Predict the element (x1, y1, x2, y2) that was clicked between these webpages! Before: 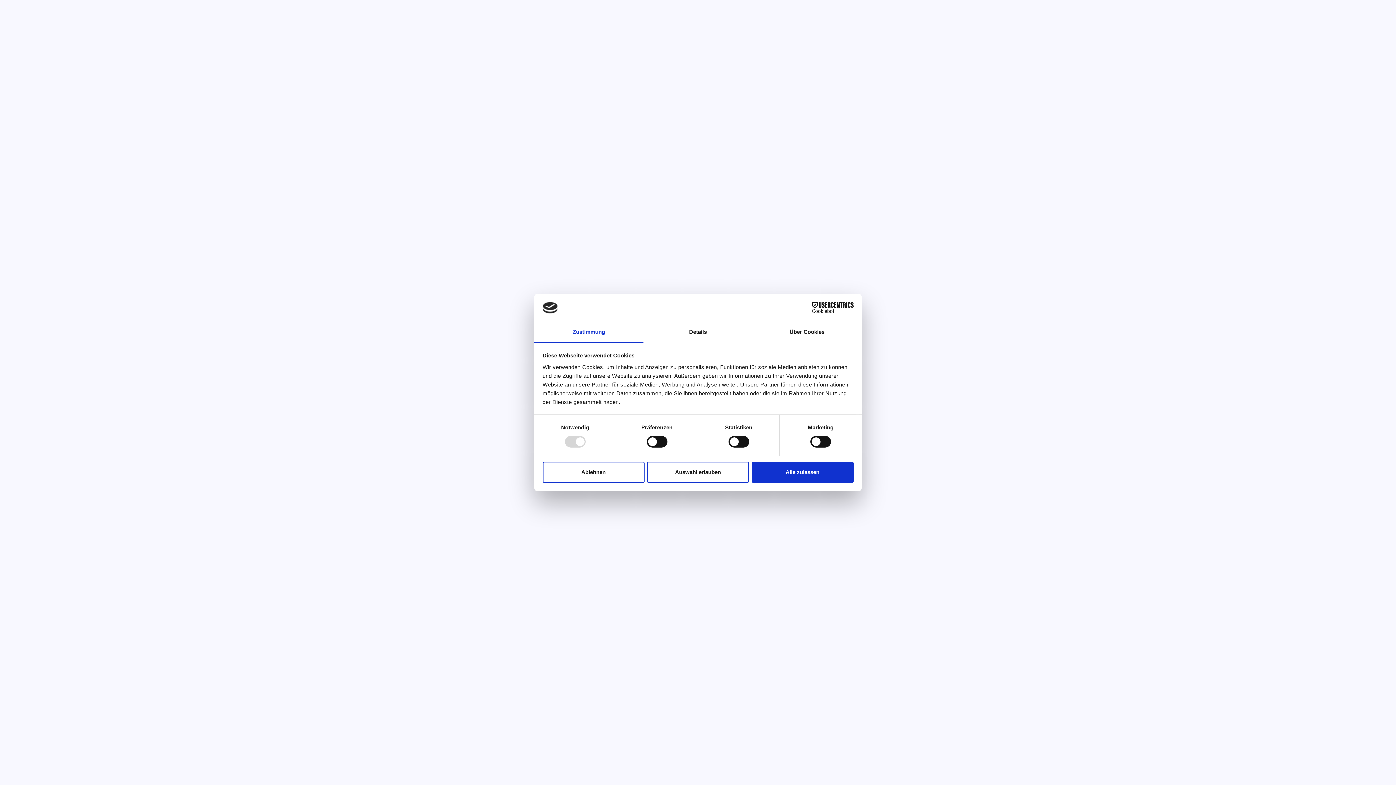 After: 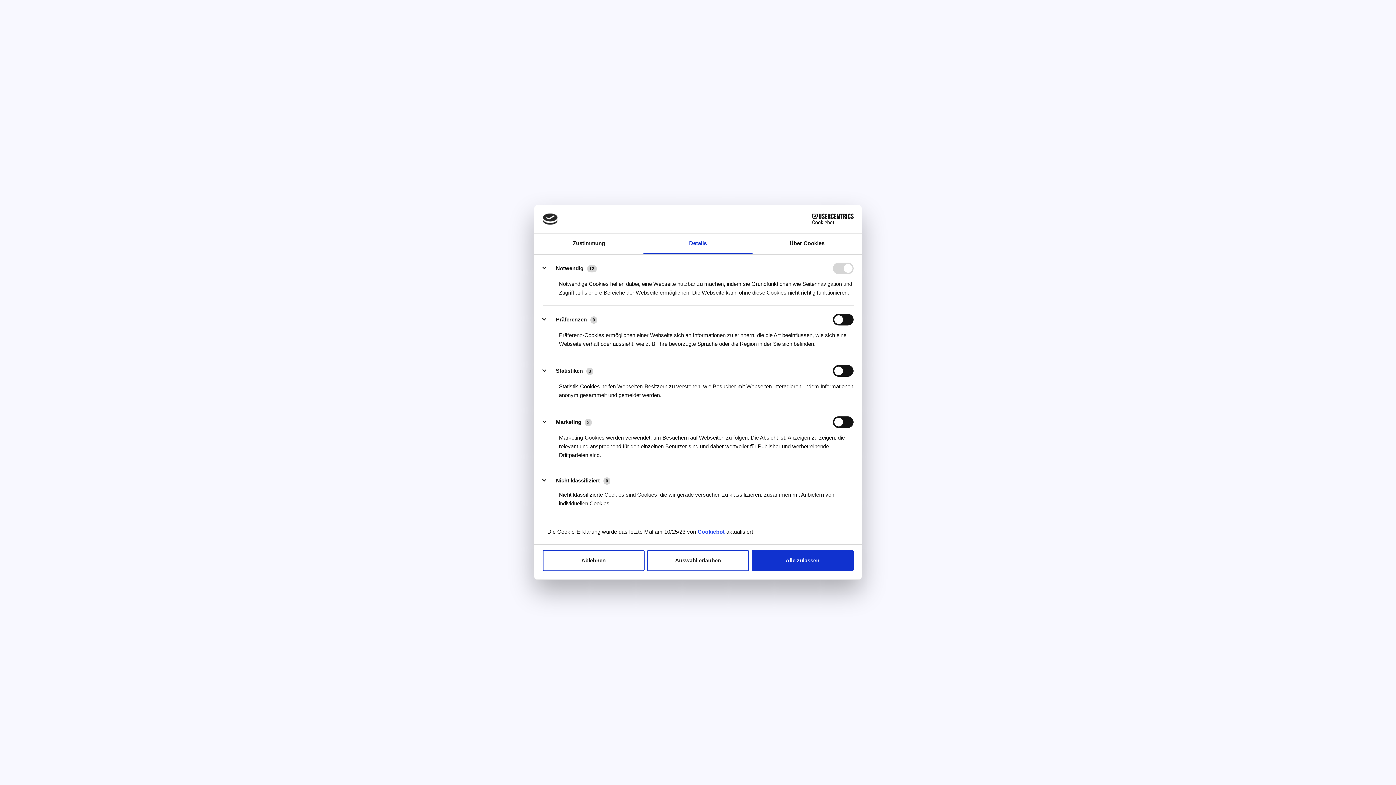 Action: bbox: (643, 322, 752, 343) label: Details